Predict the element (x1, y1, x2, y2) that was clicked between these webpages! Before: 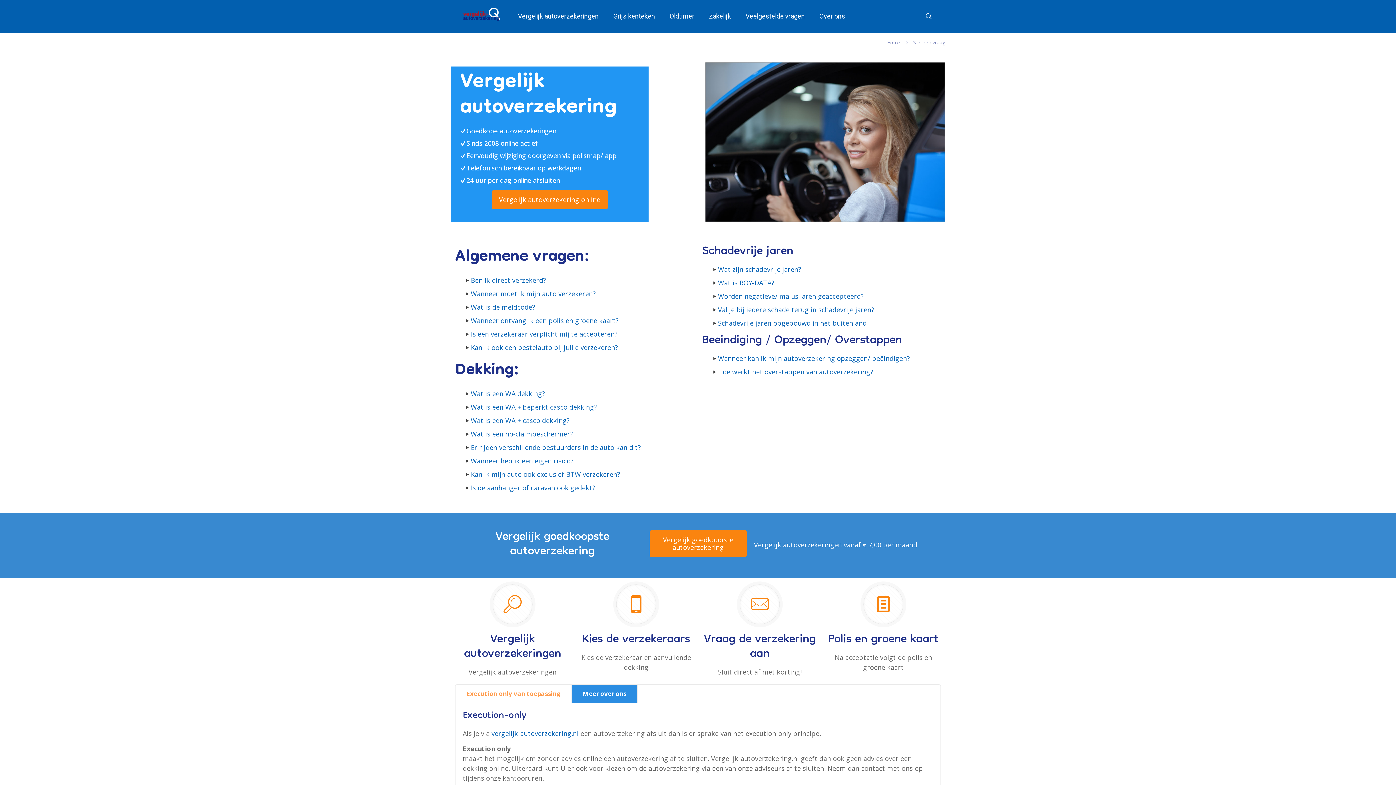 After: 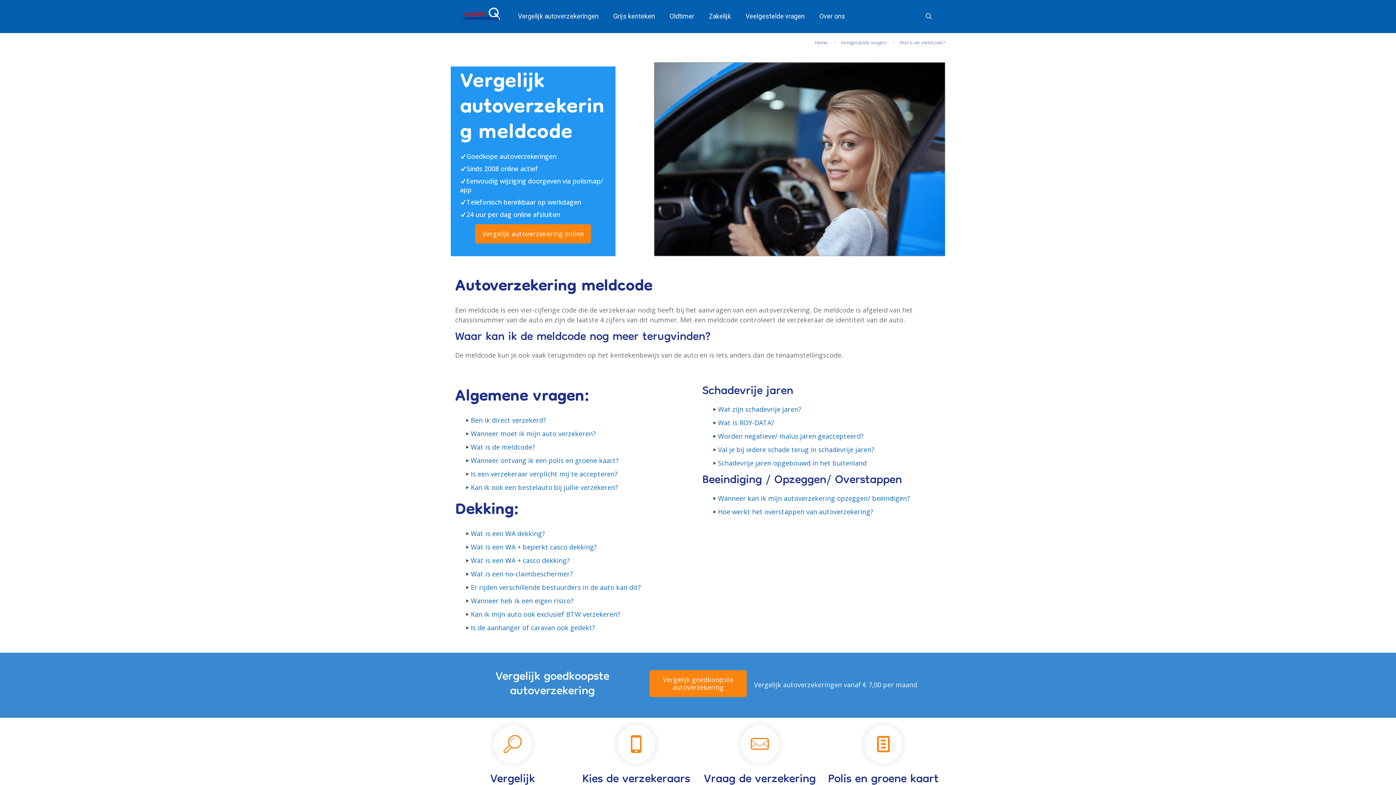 Action: bbox: (470, 302, 535, 311) label: Wat is de meldcode?